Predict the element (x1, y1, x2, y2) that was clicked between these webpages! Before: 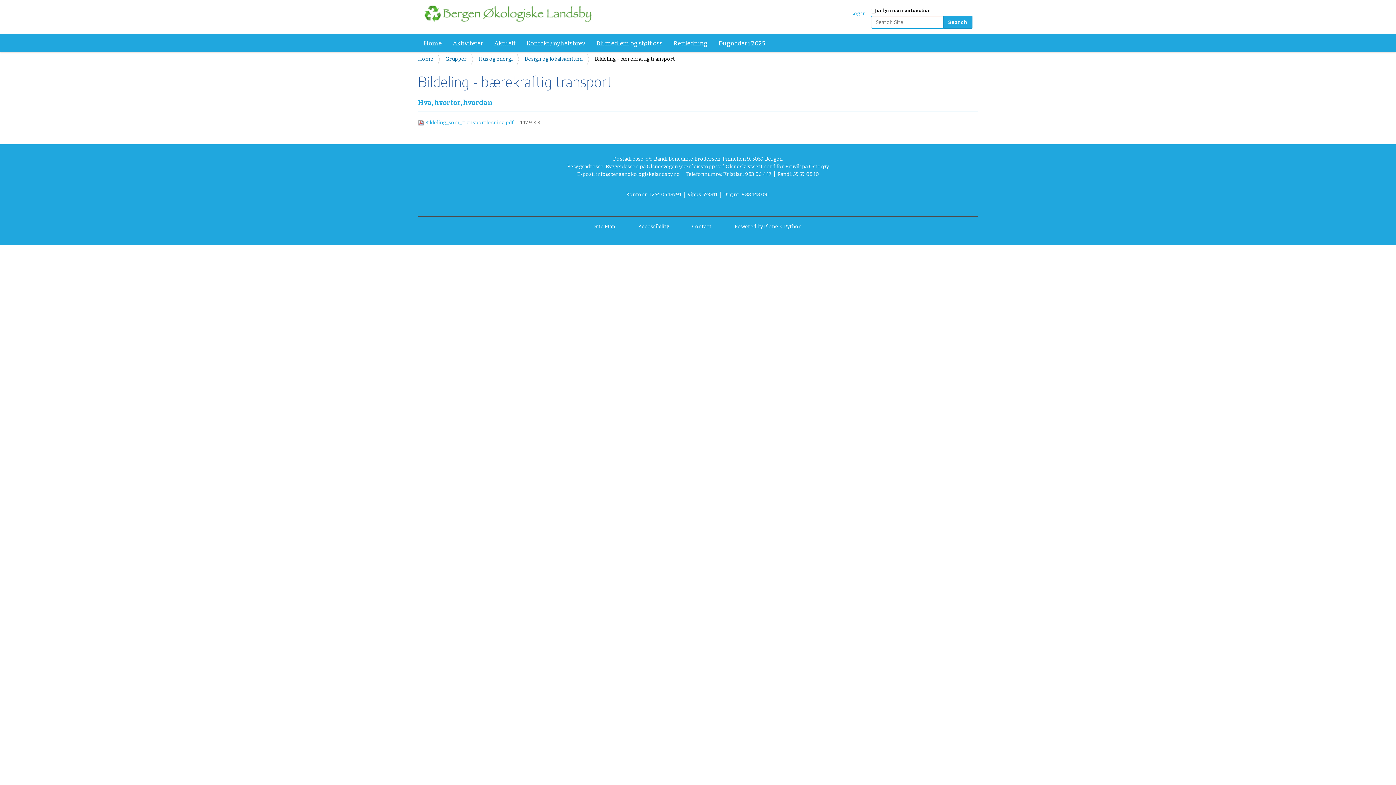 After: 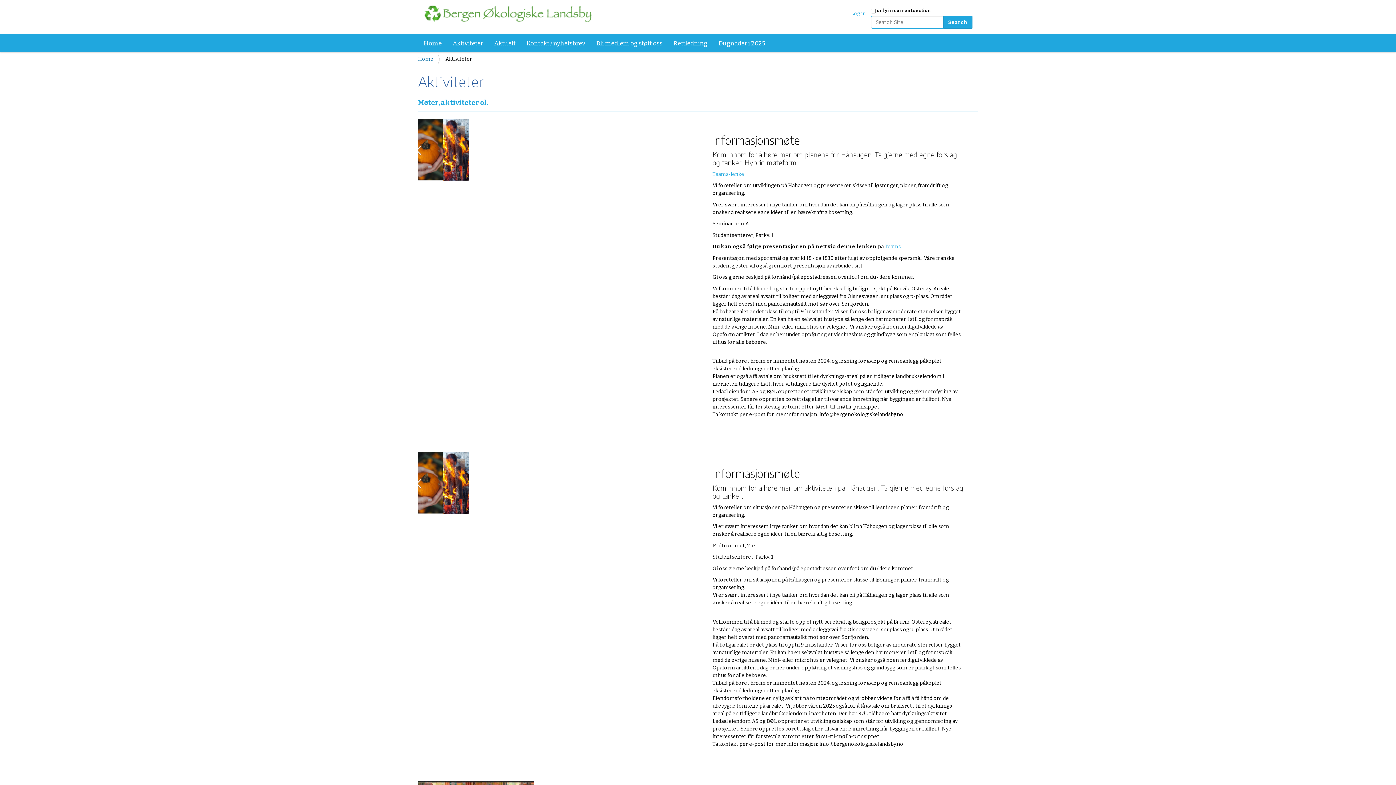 Action: bbox: (447, 34, 488, 52) label: Aktiviteter